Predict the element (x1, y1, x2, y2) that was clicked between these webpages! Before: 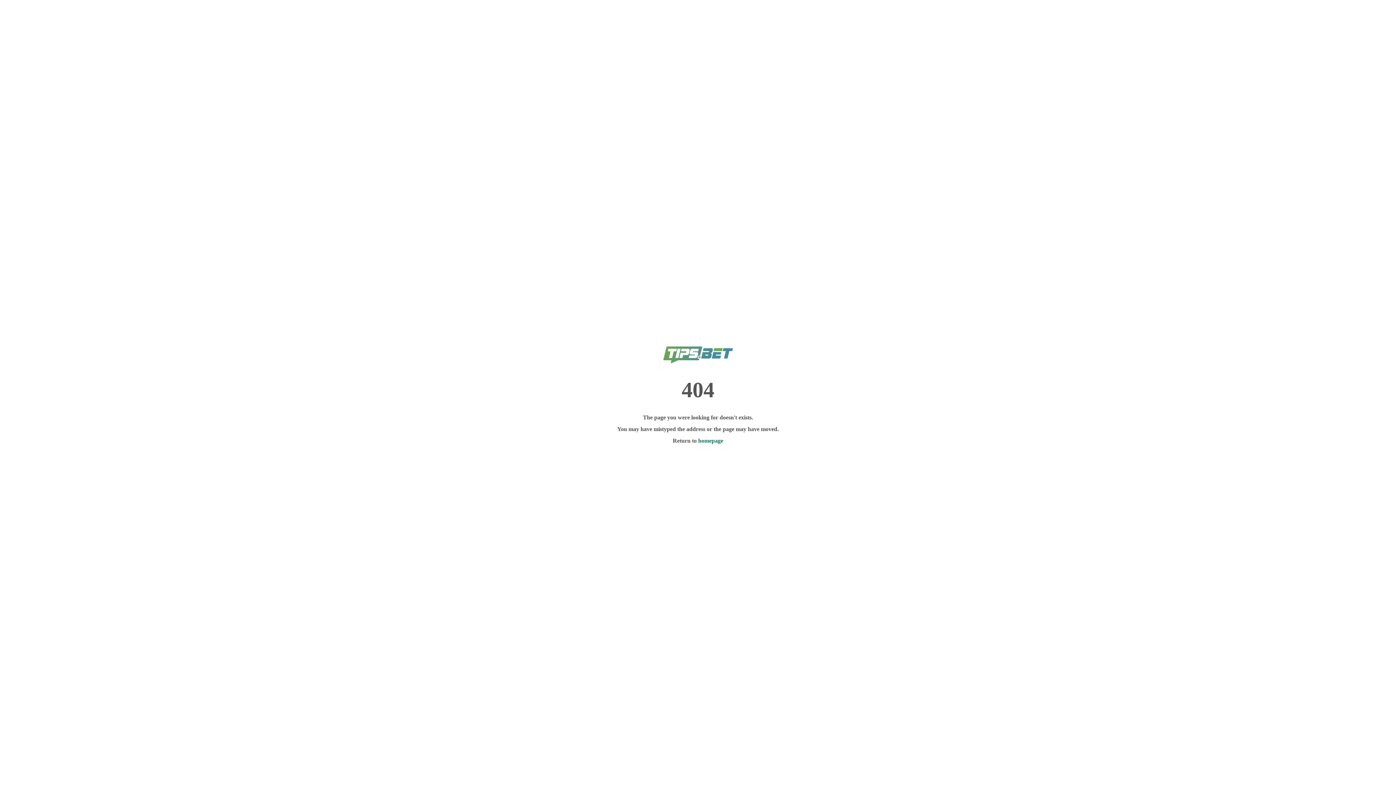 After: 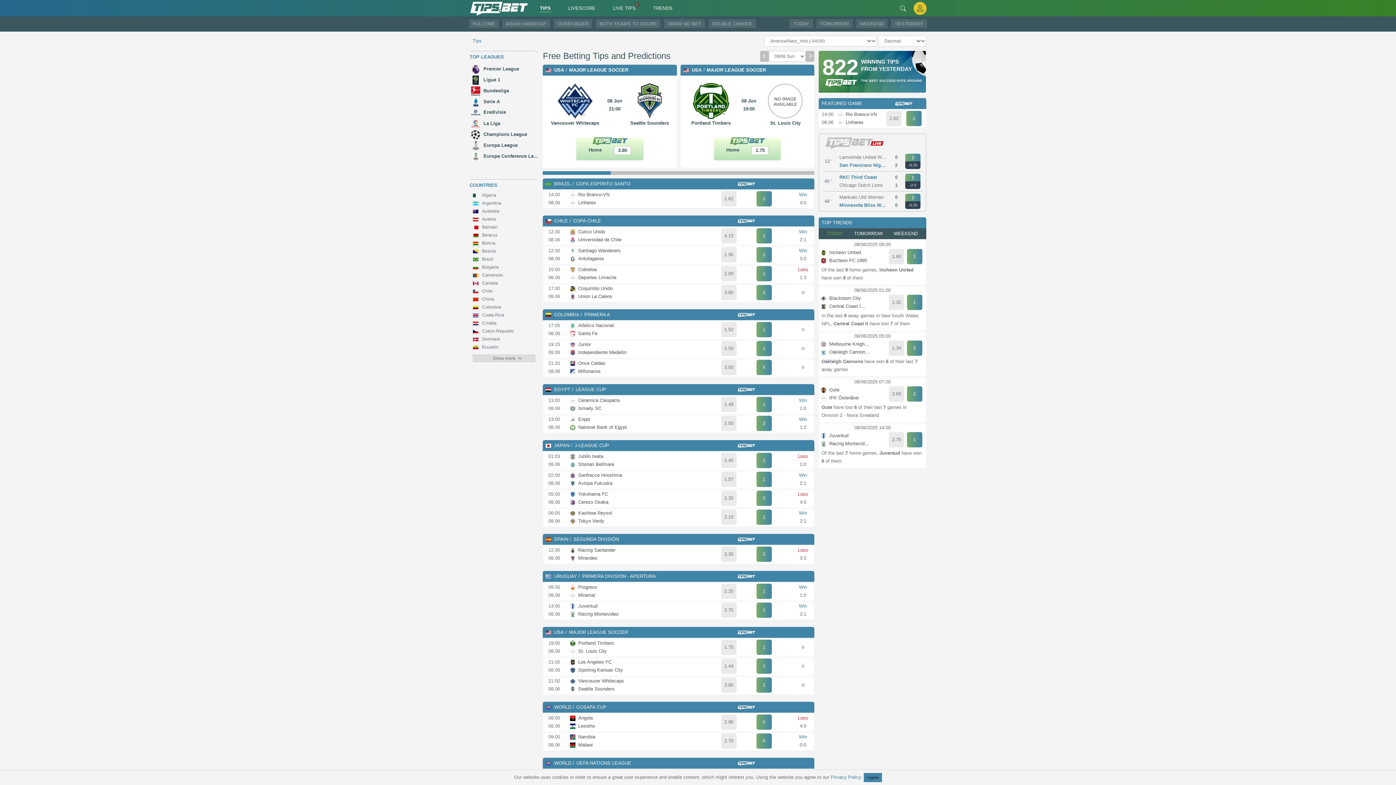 Action: bbox: (661, 359, 734, 365)